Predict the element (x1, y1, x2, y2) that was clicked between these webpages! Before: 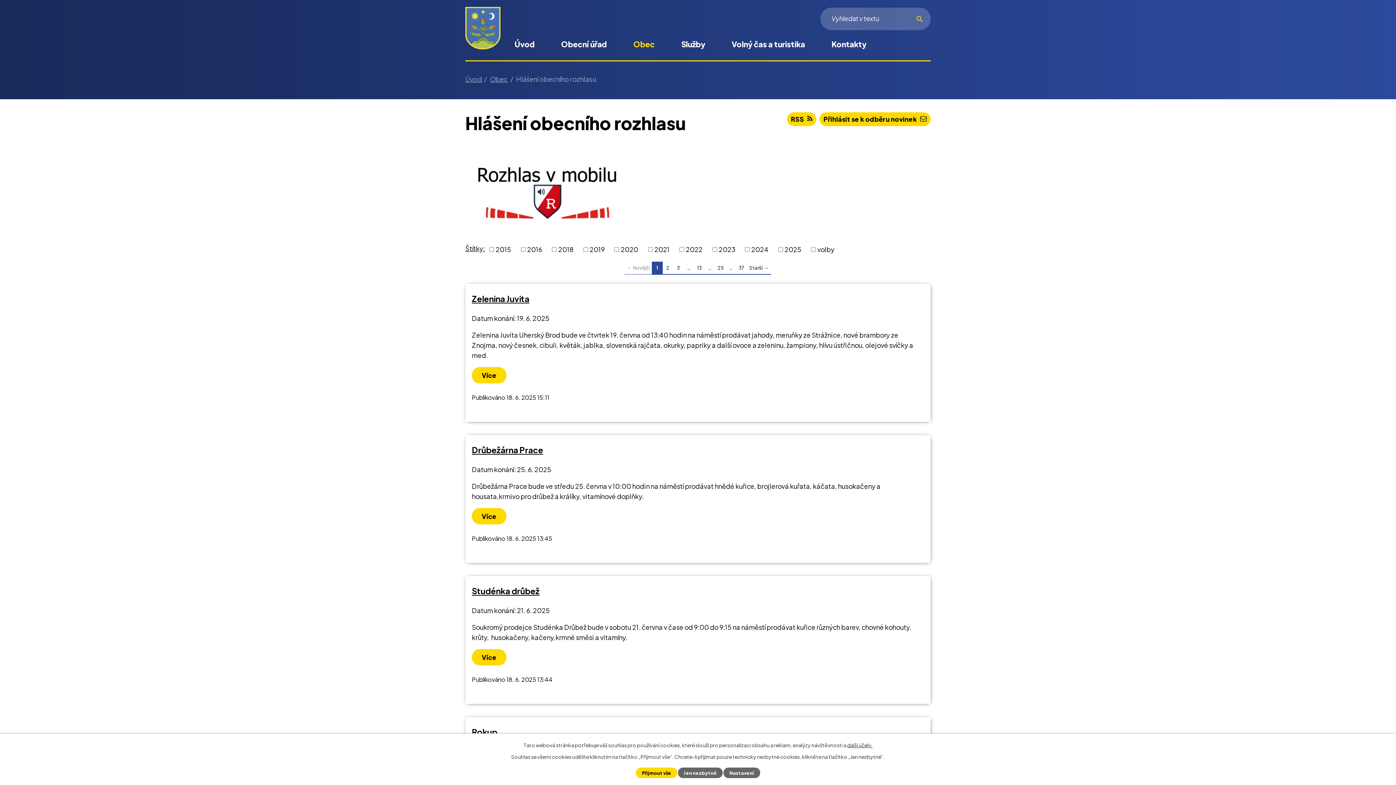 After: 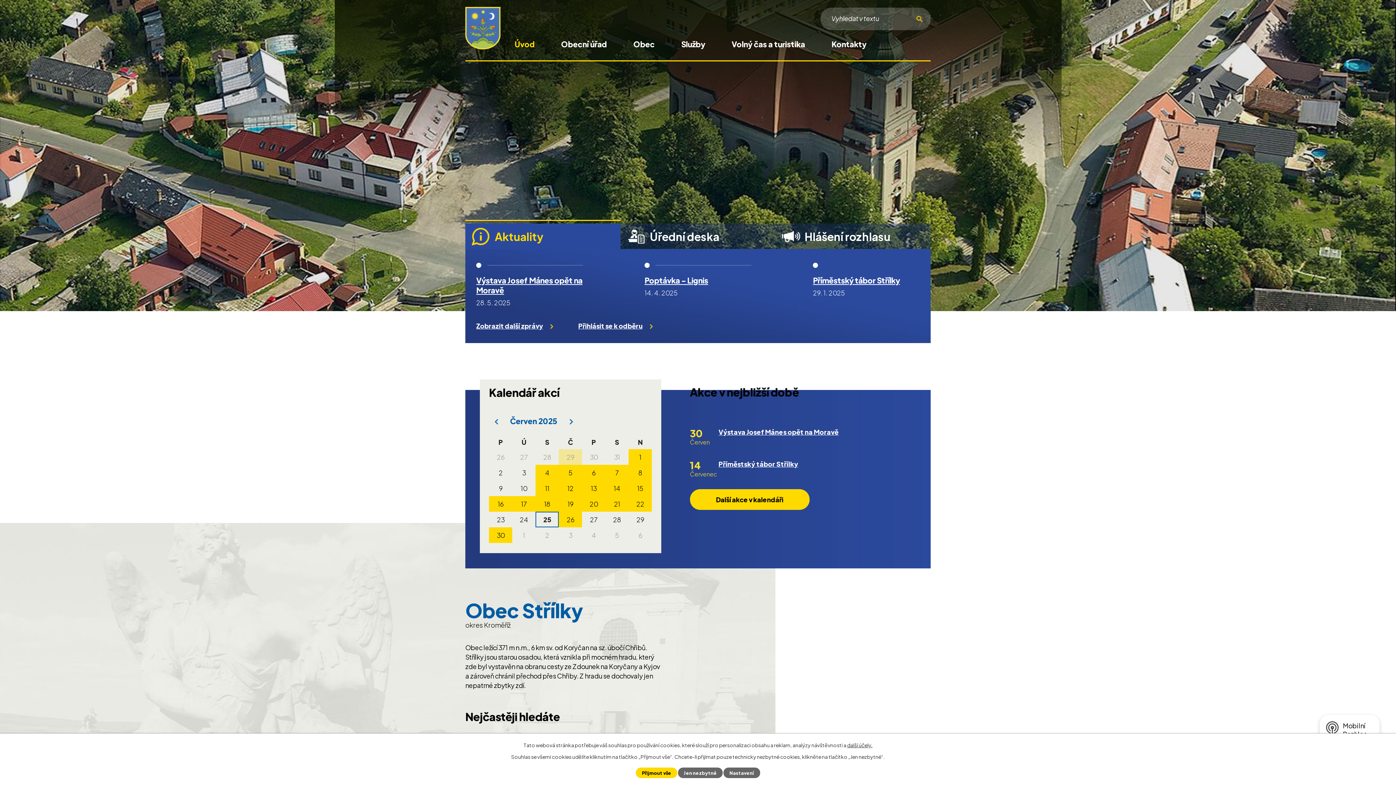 Action: bbox: (465, 74, 481, 83) label: Úvod